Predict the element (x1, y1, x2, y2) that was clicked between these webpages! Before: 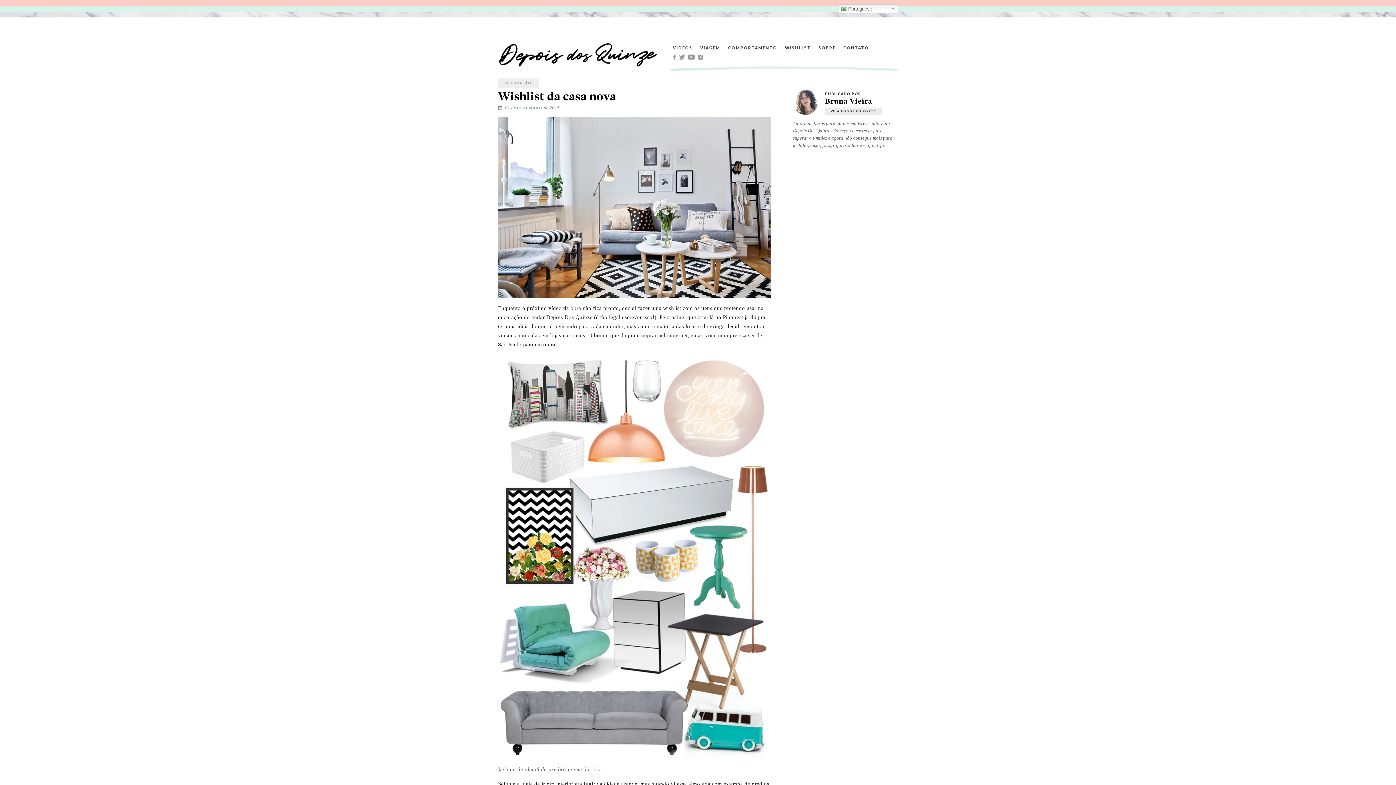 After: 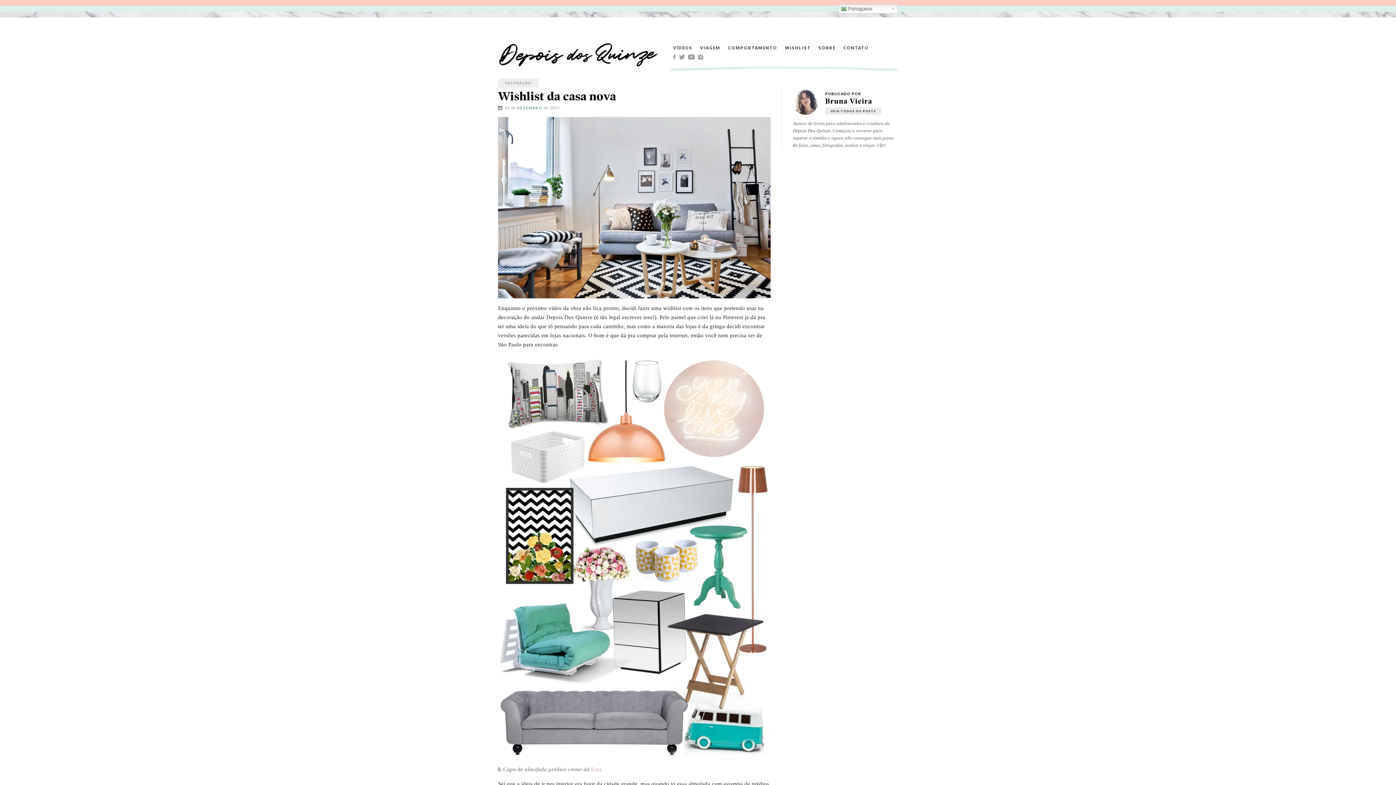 Action: label: VEJA TODOS OS POSTS bbox: (825, 107, 881, 113)